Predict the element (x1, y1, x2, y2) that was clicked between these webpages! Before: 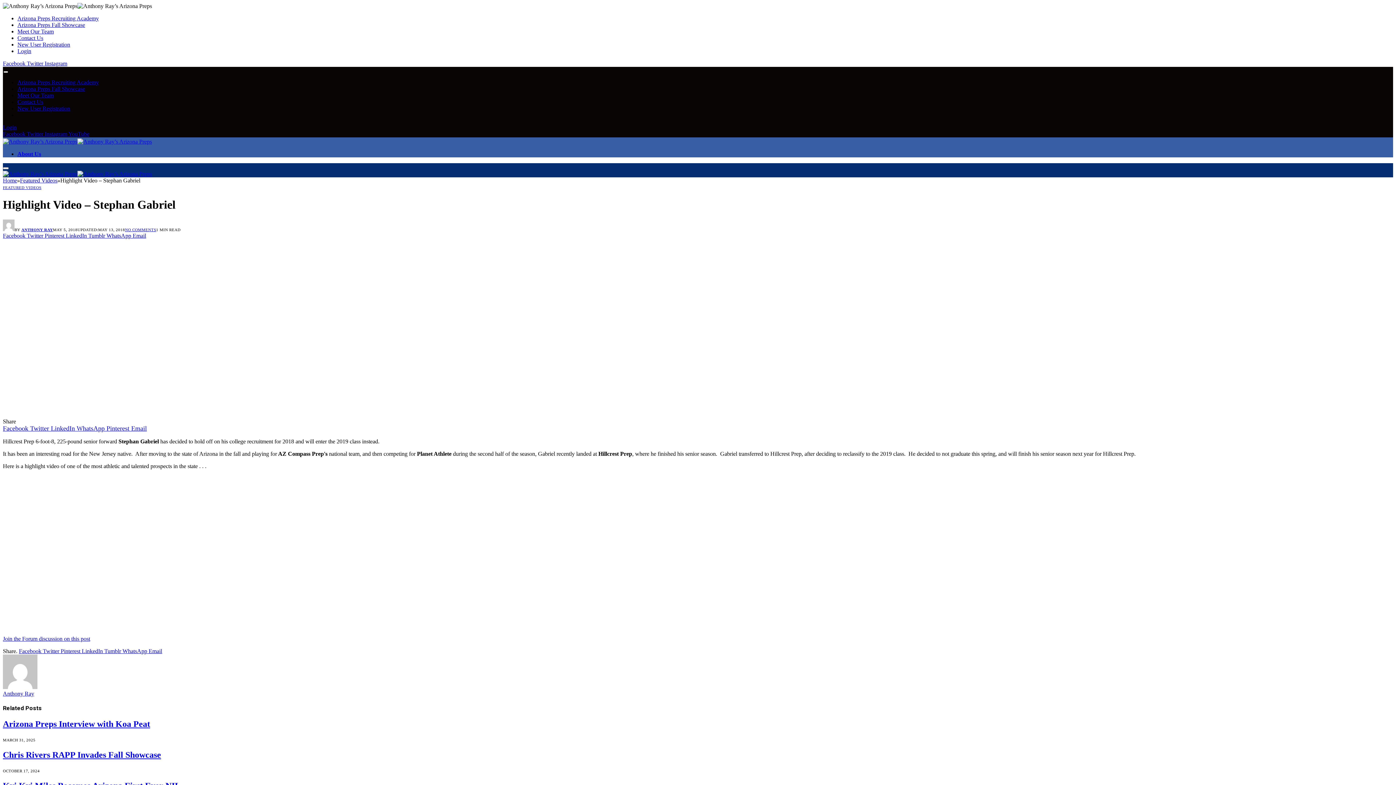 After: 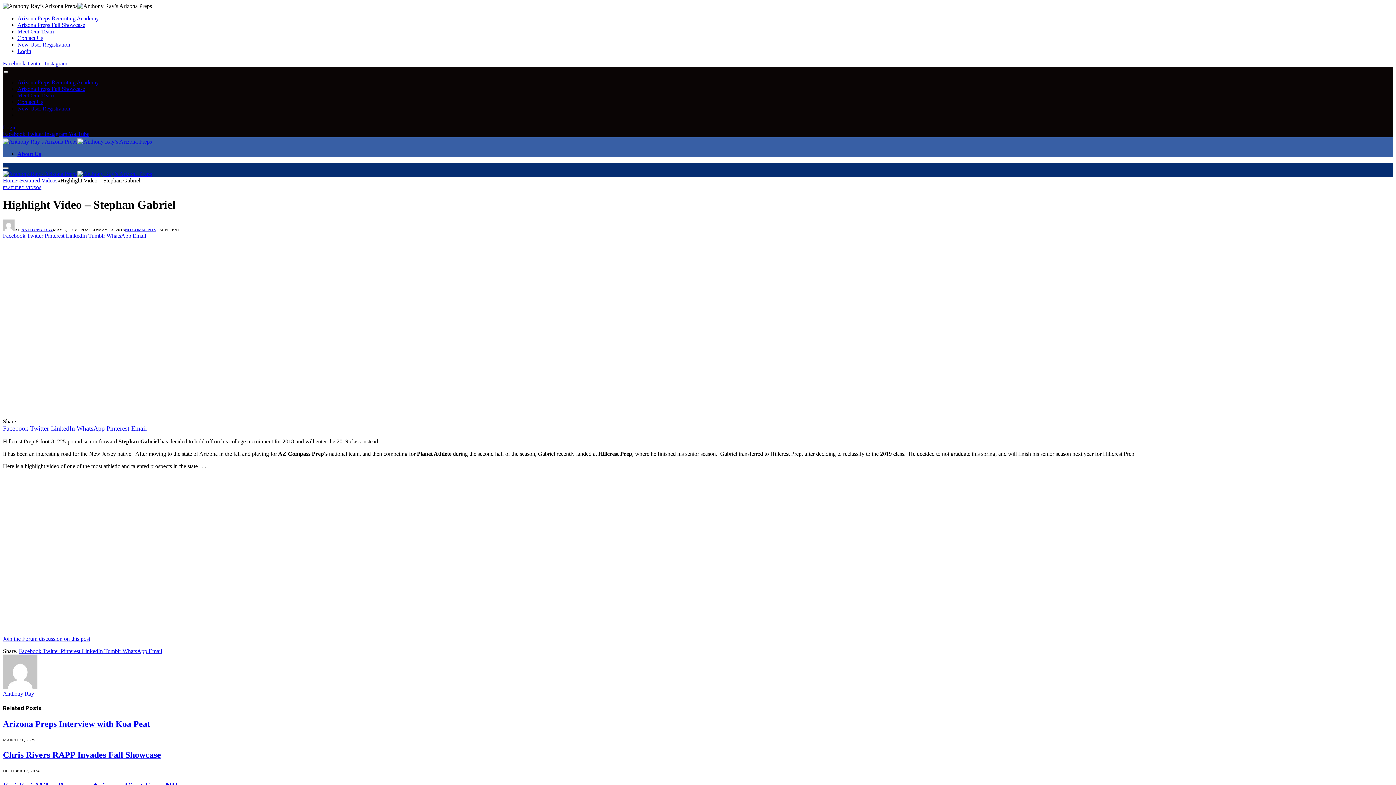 Action: bbox: (2, 60, 26, 66) label: Facebook 